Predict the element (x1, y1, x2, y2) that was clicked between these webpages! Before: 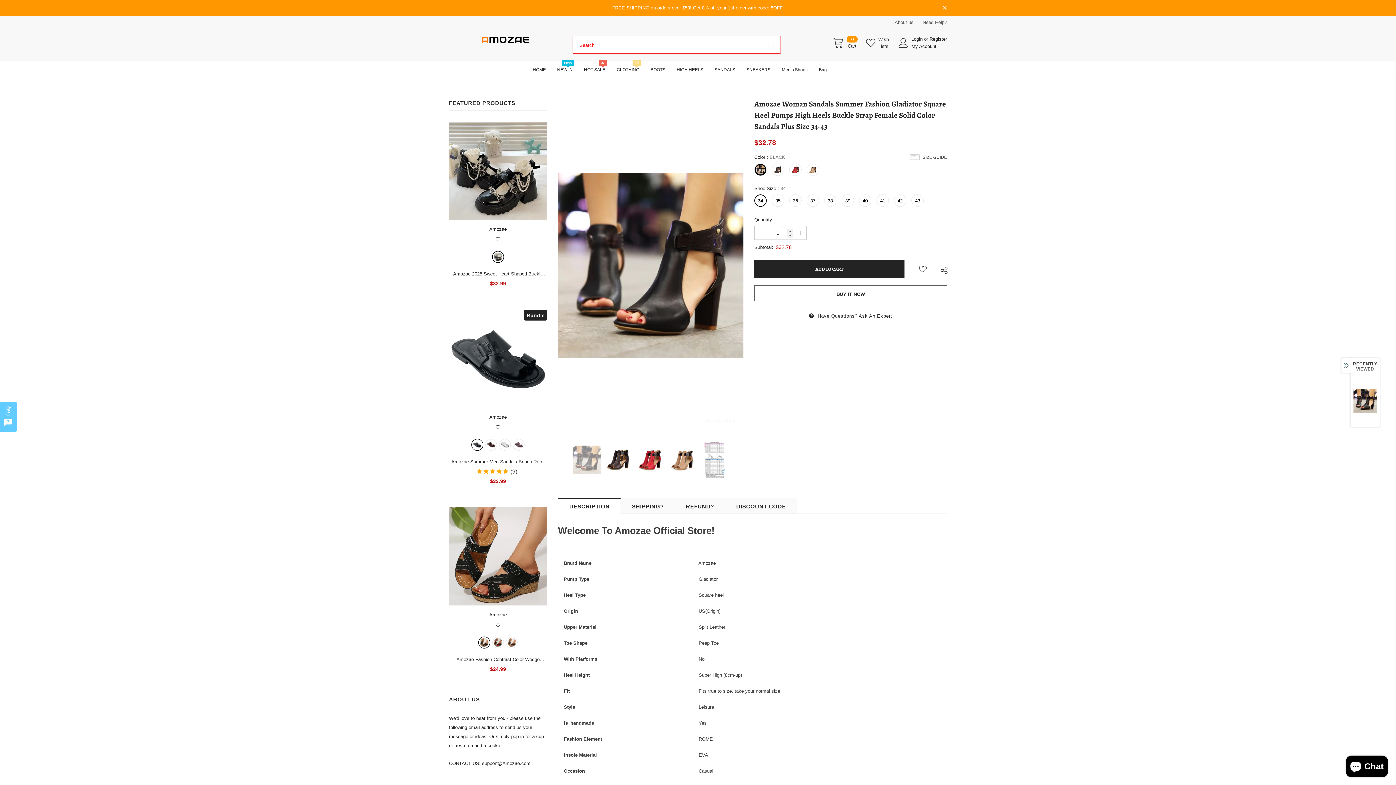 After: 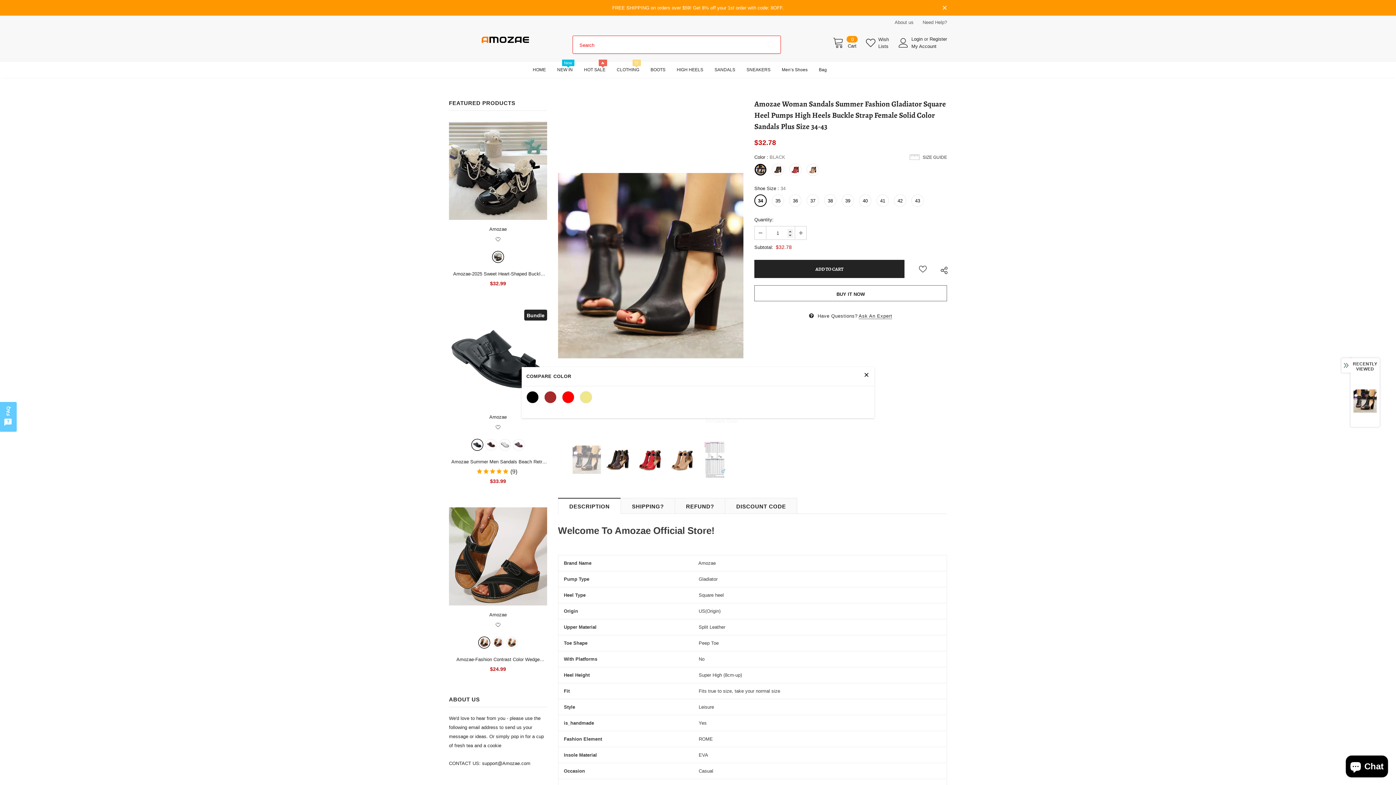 Action: bbox: (705, 416, 738, 424) label: link